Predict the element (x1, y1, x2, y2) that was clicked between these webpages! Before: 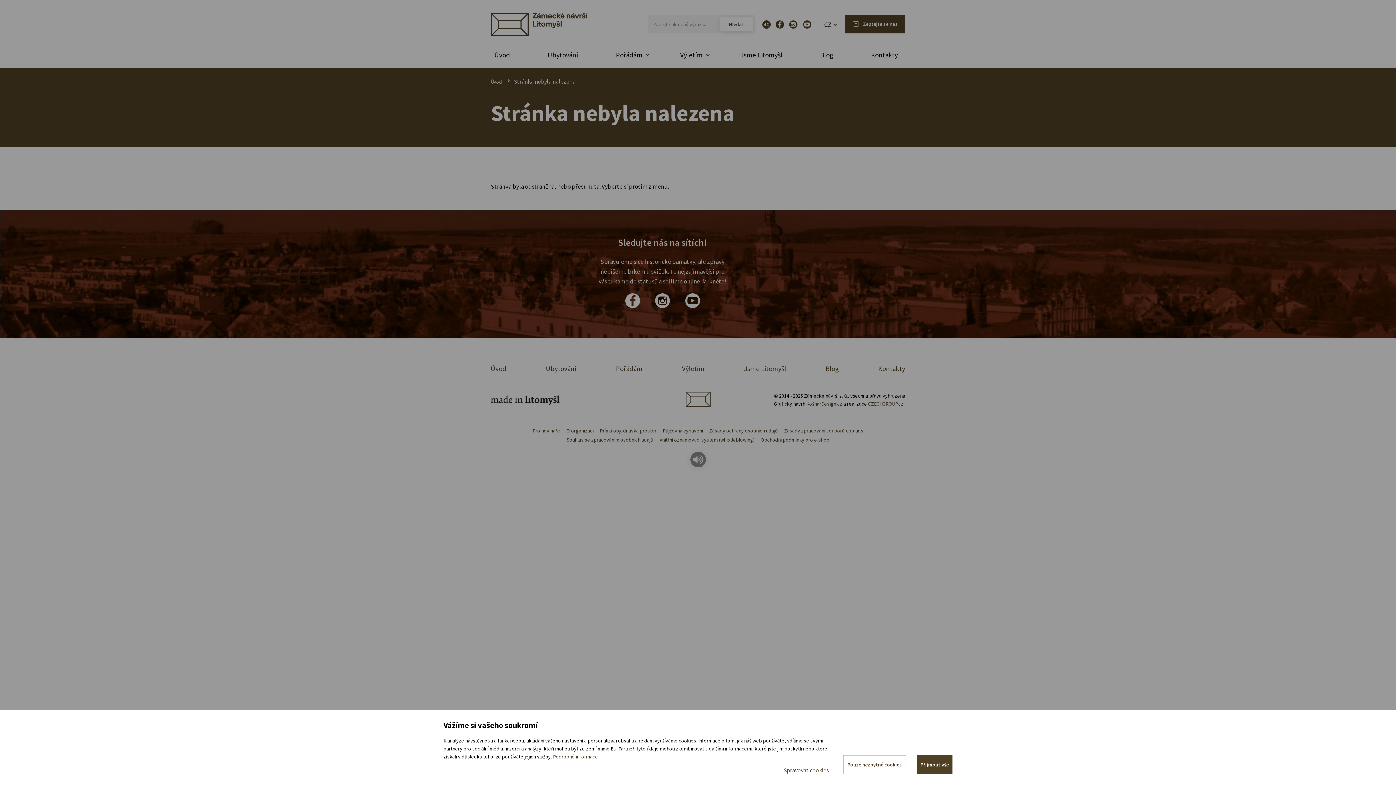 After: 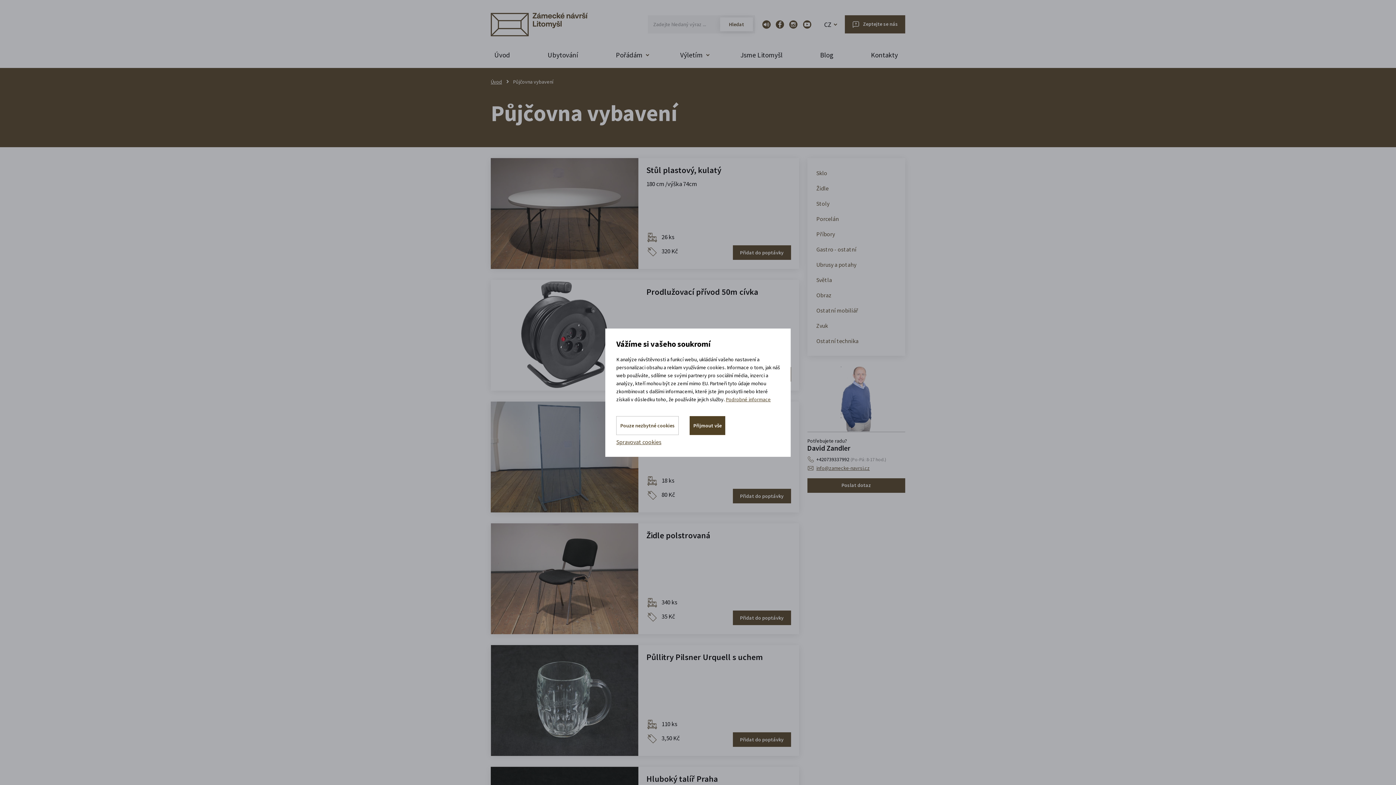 Action: label: Půjčovna vybavení bbox: (662, 427, 703, 434)